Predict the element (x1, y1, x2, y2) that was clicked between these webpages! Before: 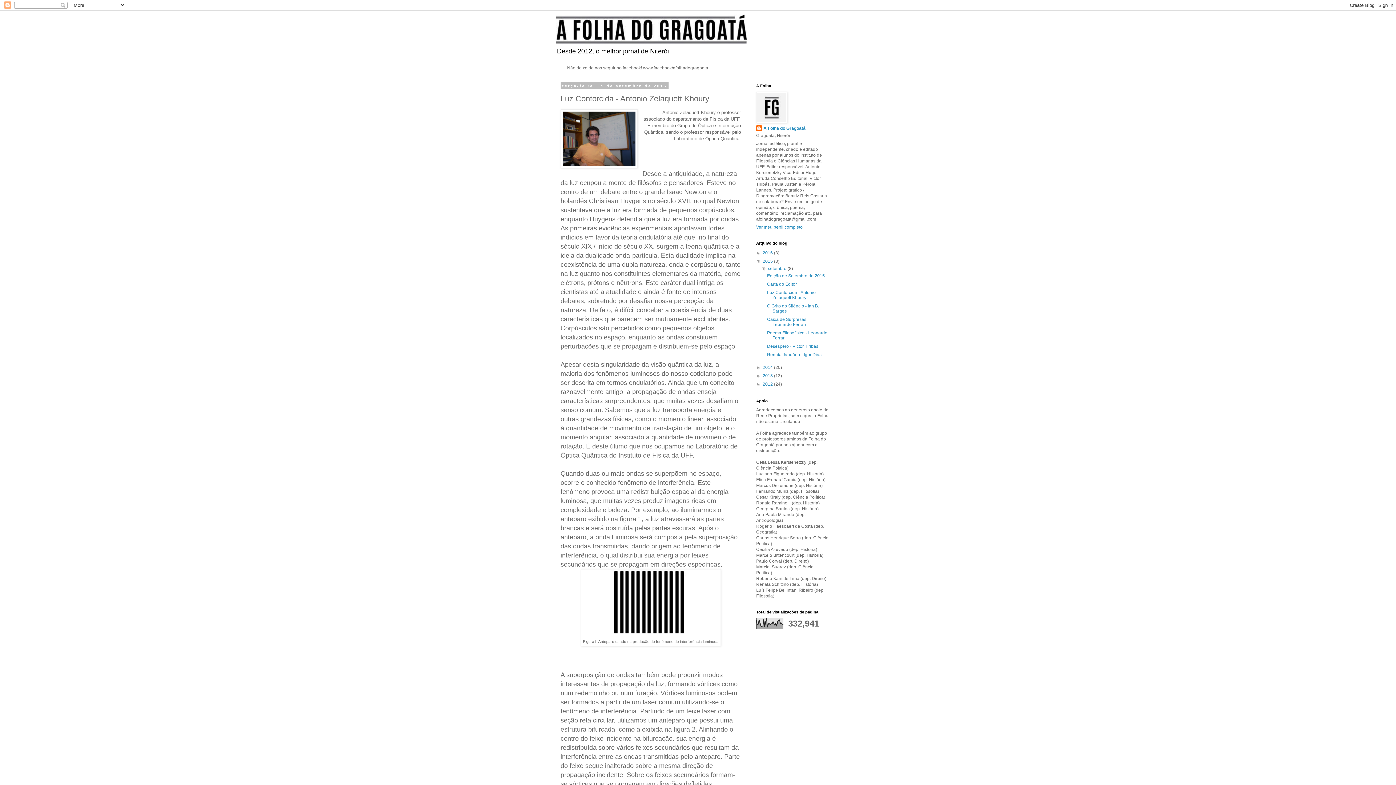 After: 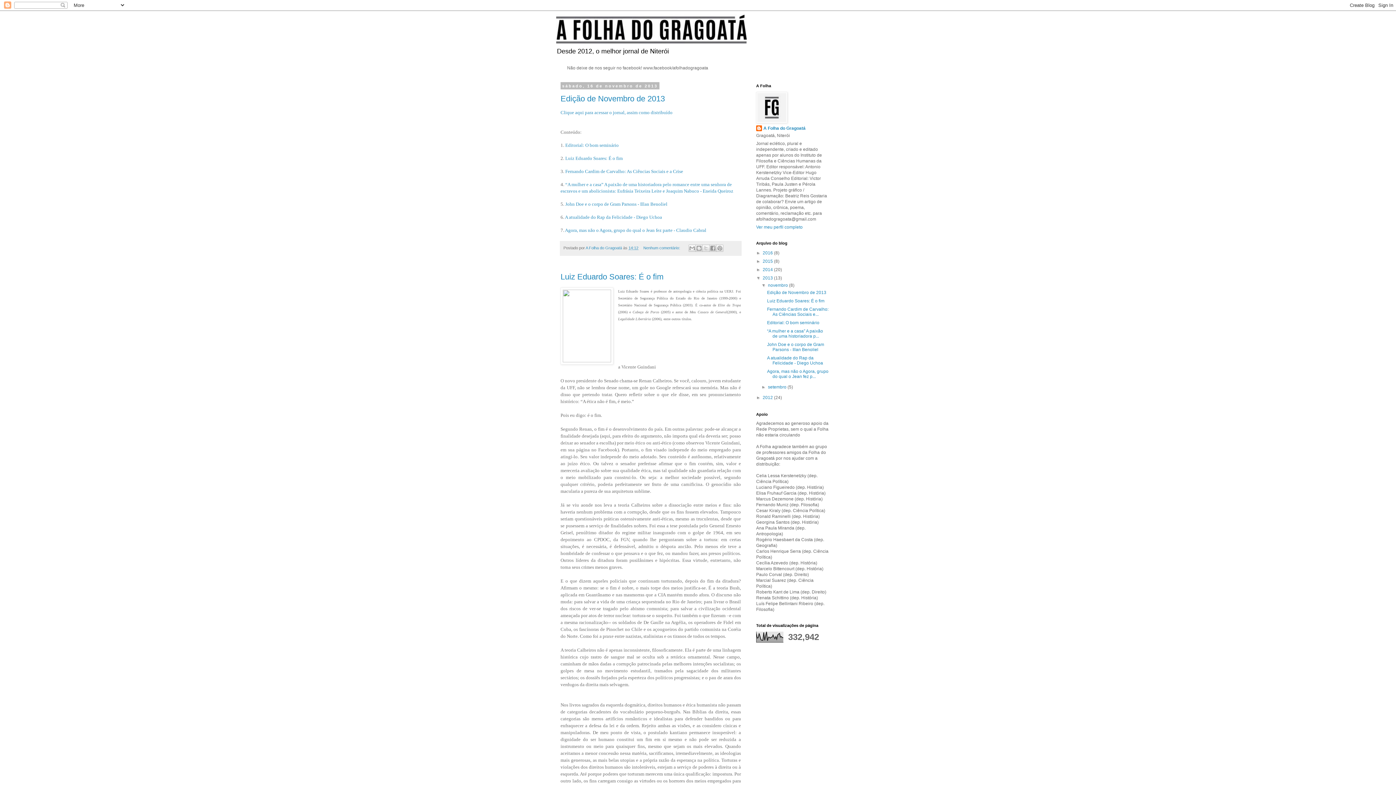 Action: label: 2013  bbox: (762, 373, 774, 378)